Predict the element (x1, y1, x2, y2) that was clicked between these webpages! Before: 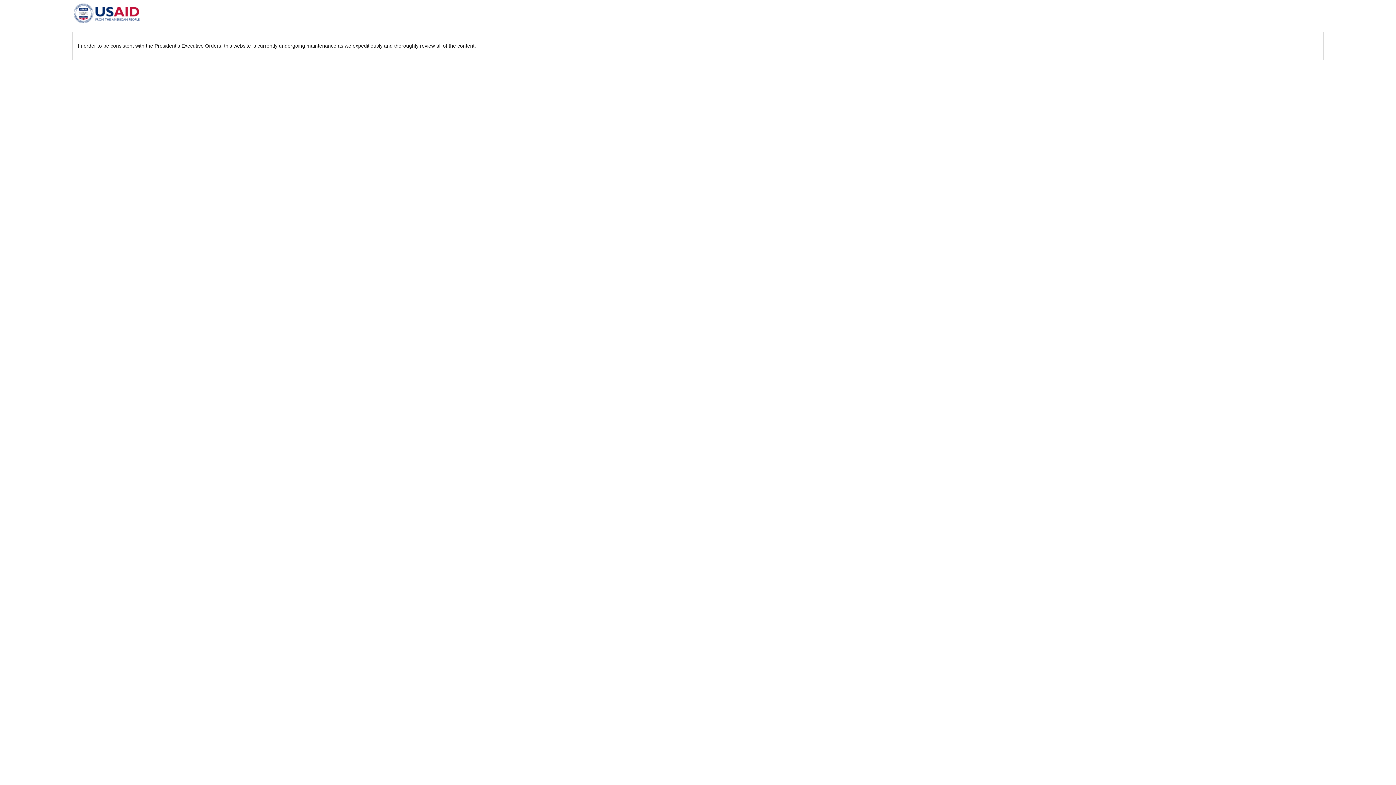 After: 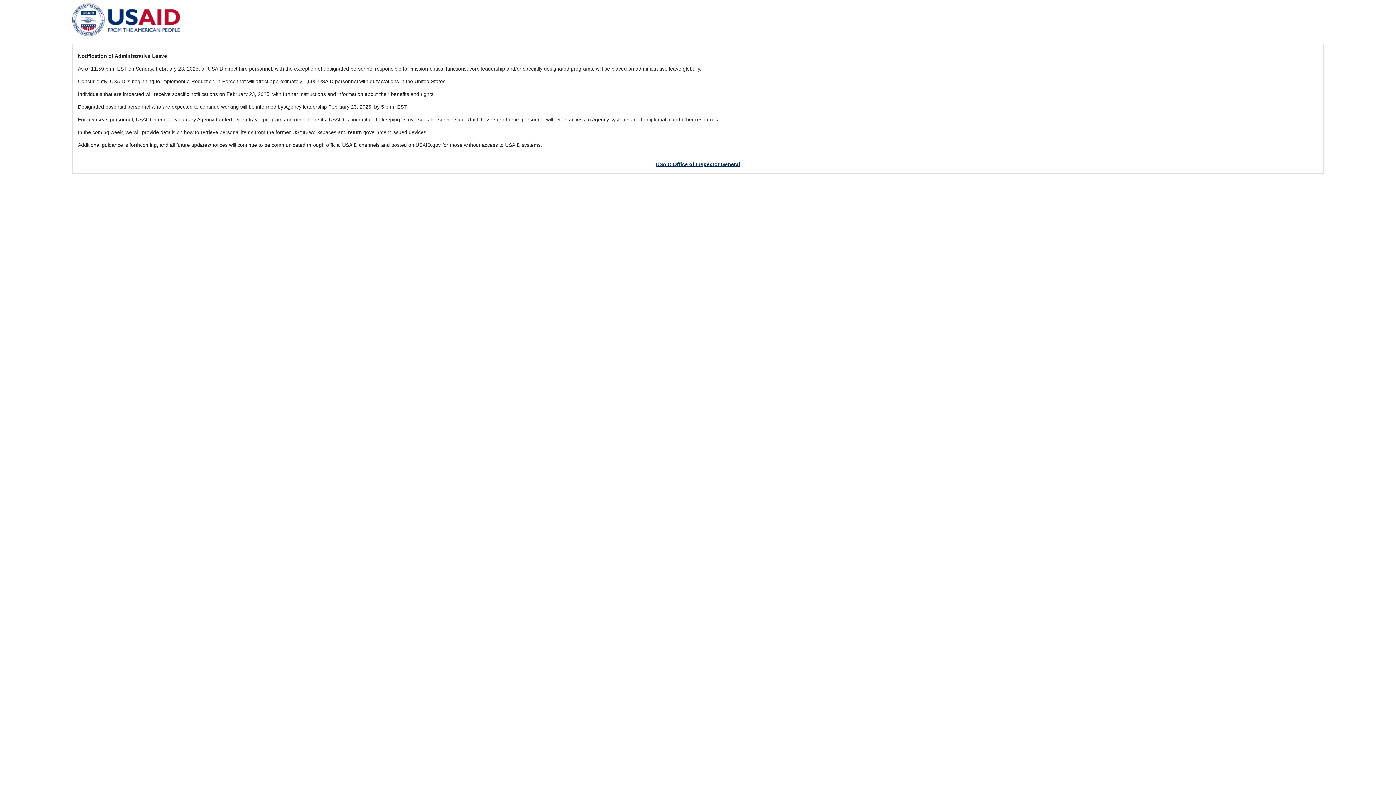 Action: bbox: (72, 19, 141, 25)